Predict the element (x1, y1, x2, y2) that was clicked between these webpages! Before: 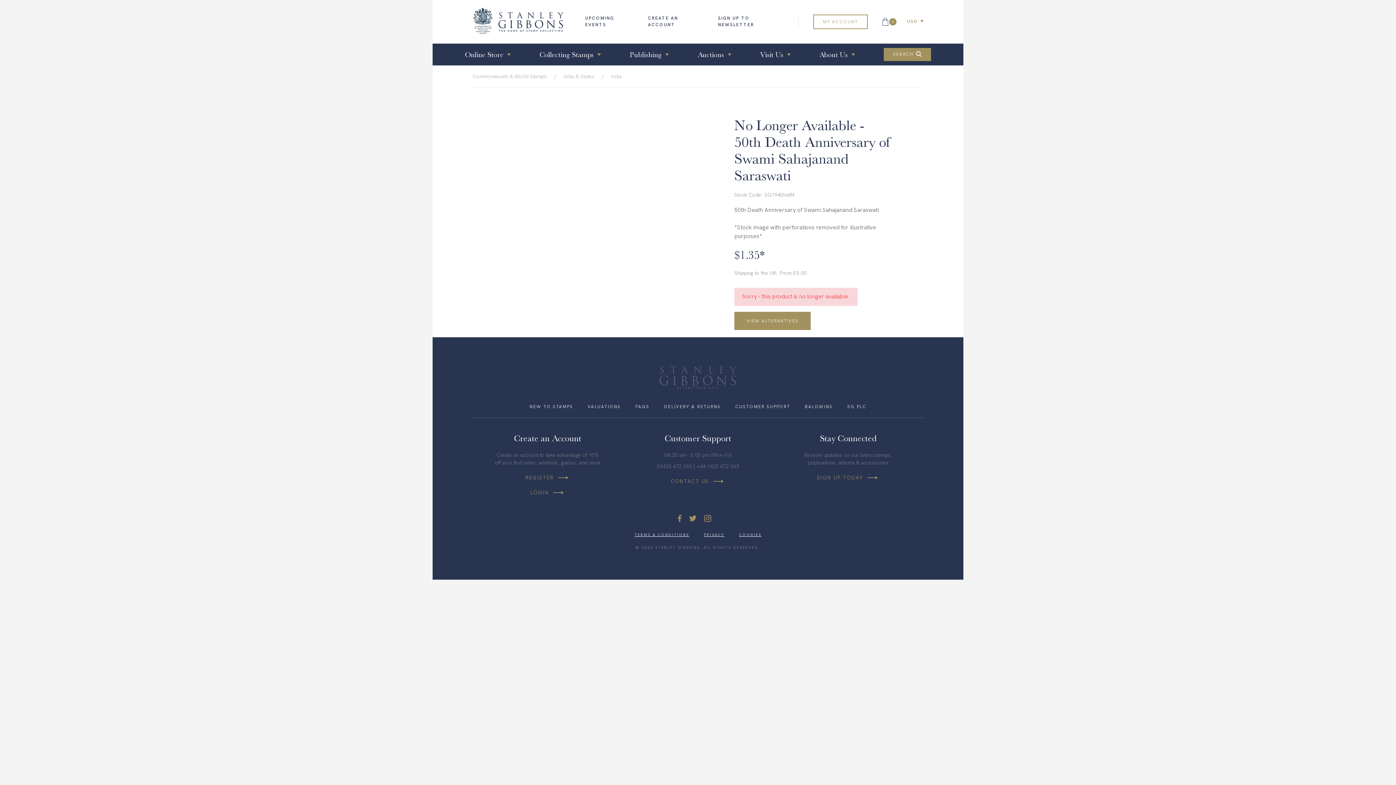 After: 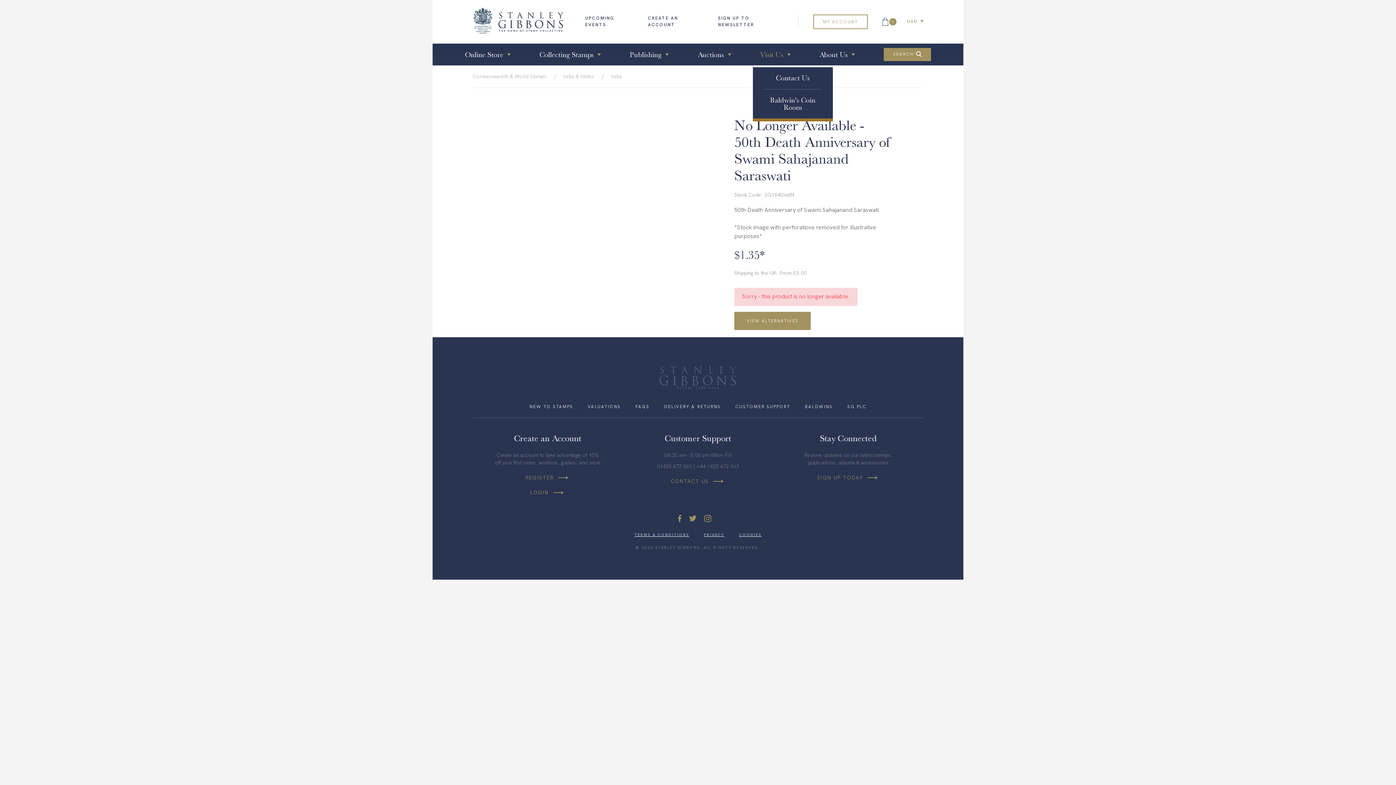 Action: label: Visit Us
Contact Us

Baldwin's Coin Room
 bbox: (760, 41, 790, 67)